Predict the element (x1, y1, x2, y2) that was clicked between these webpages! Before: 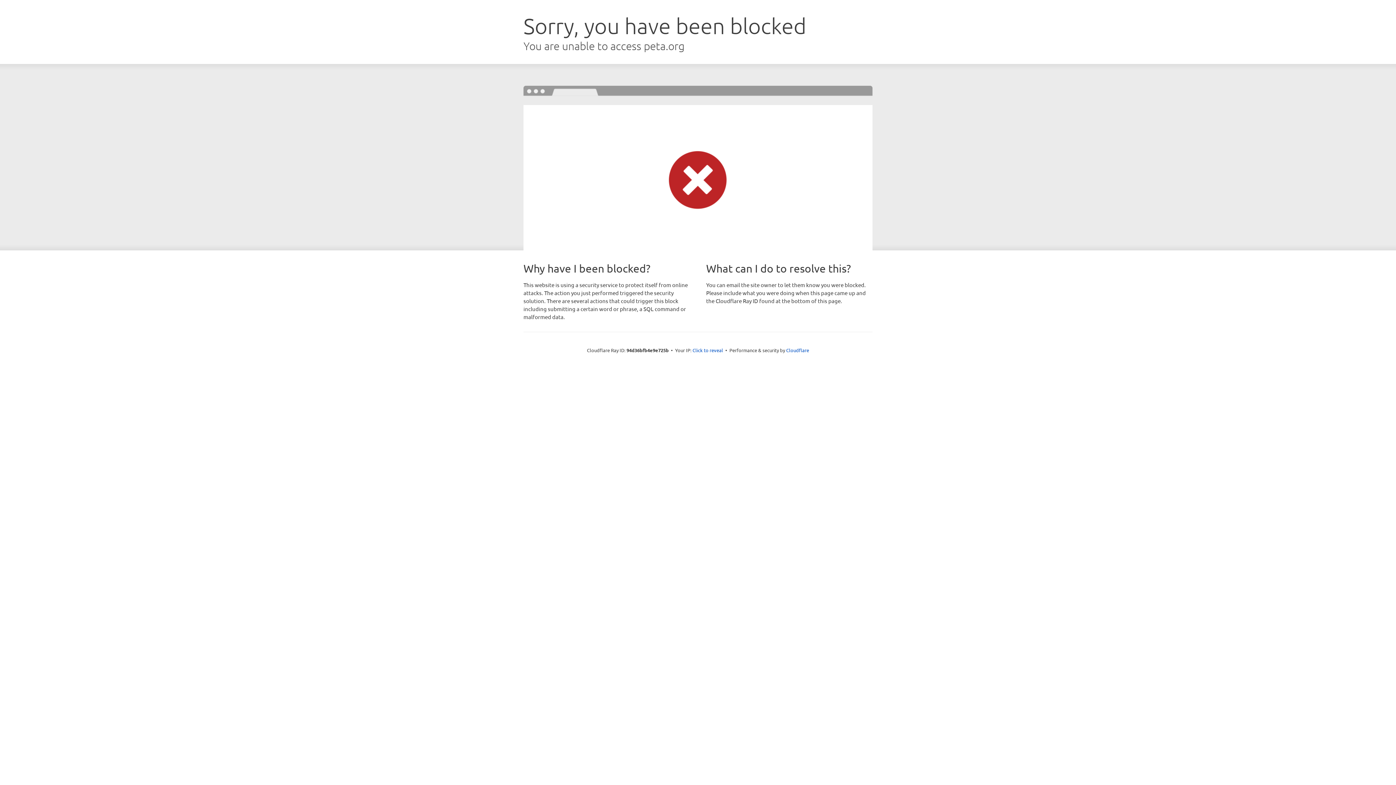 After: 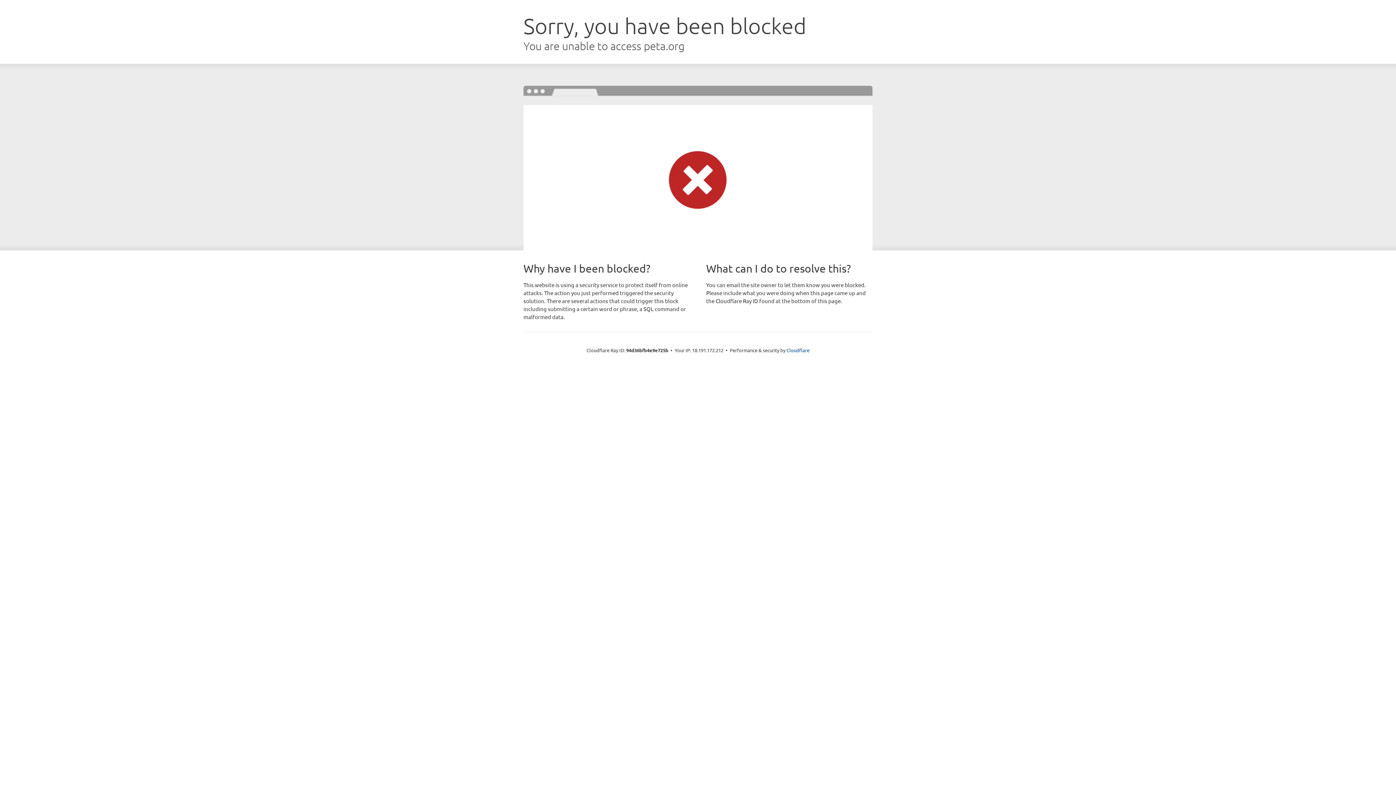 Action: label: Click to reveal bbox: (692, 346, 723, 353)